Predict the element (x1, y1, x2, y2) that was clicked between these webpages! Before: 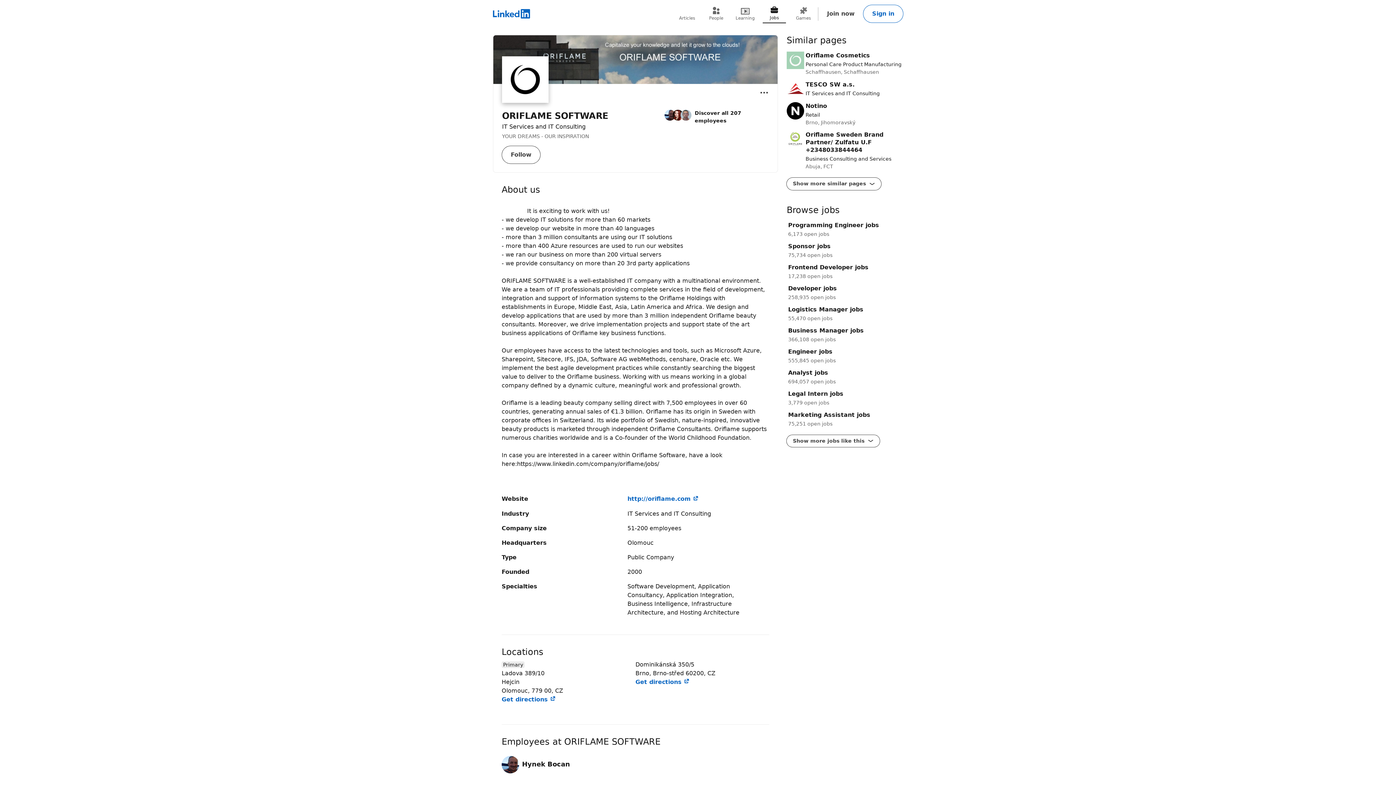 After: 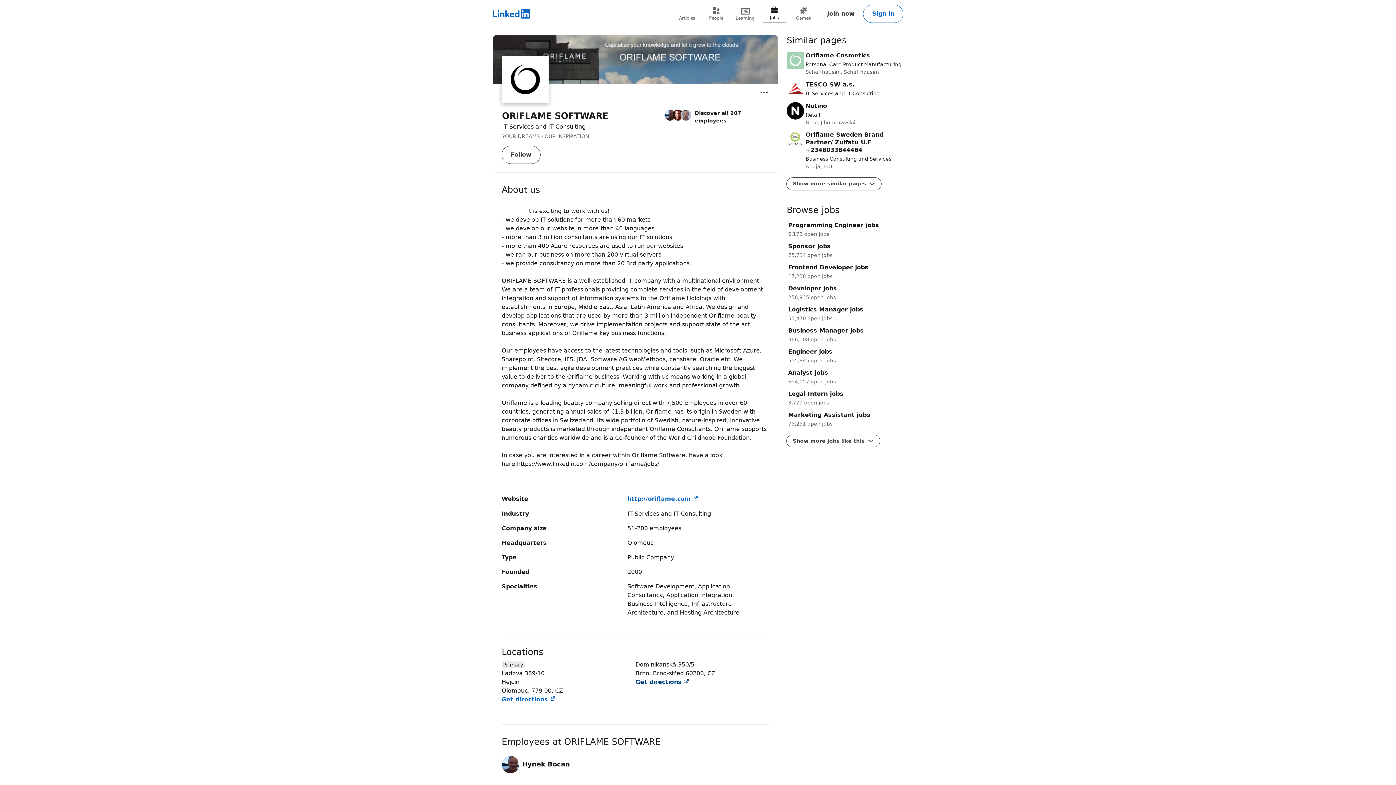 Action: bbox: (635, 678, 689, 685) label: Get directions 